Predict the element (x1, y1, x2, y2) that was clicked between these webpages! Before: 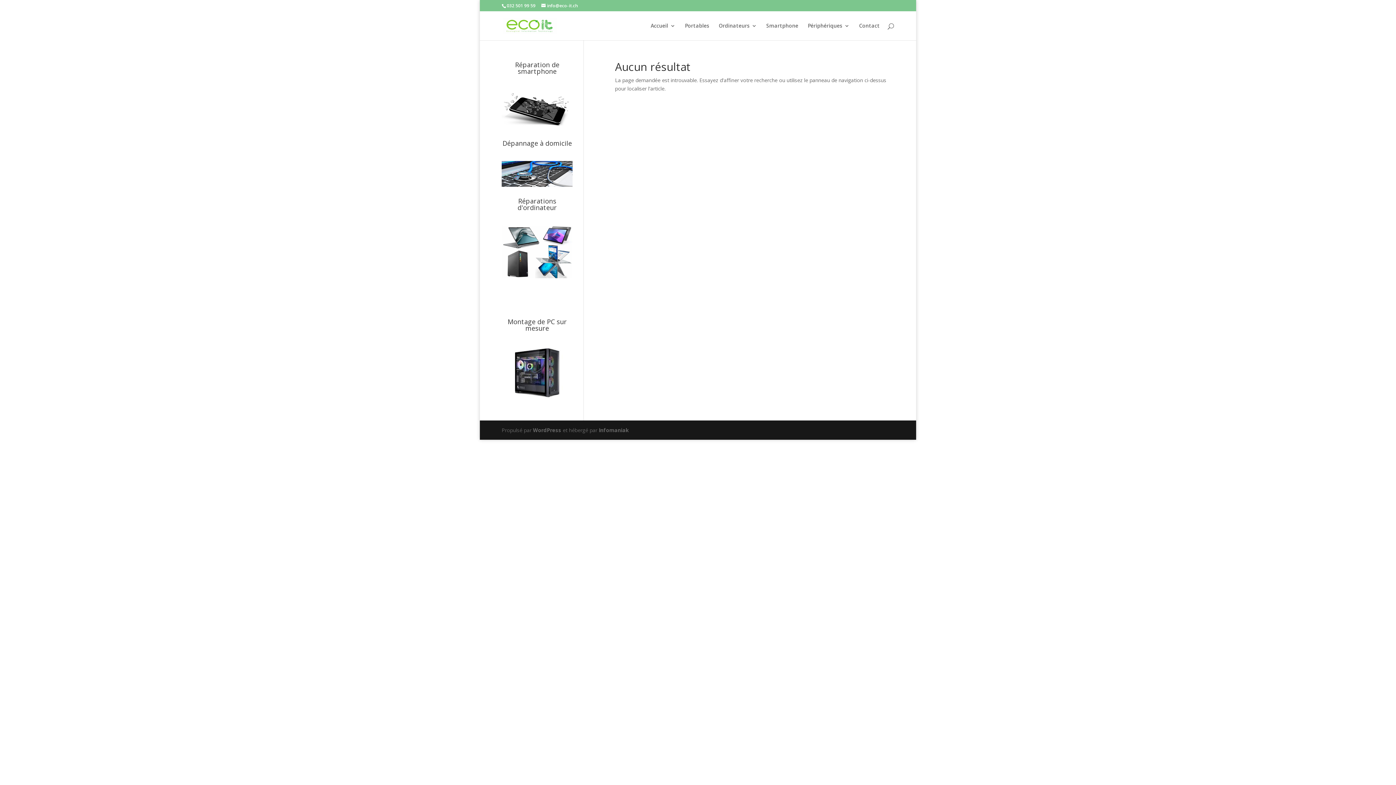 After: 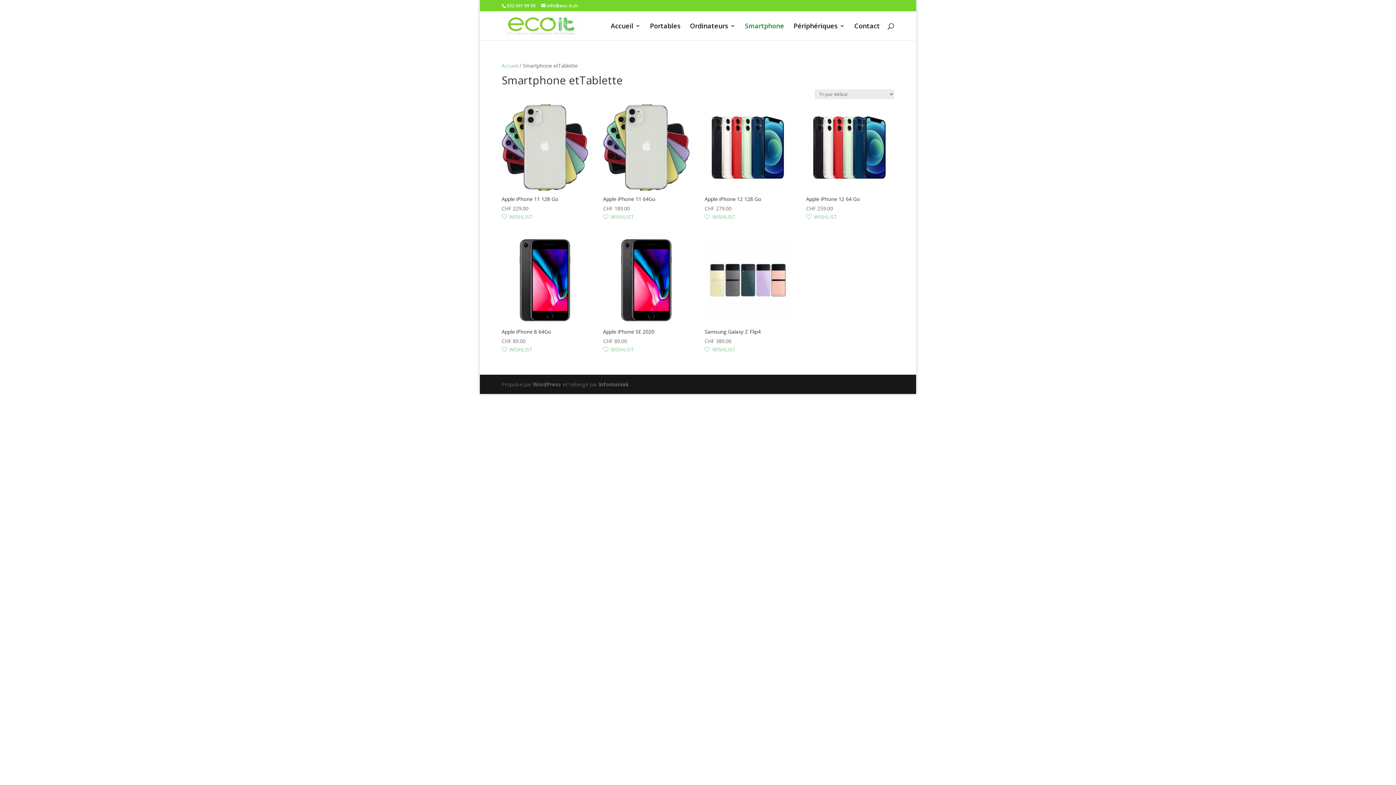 Action: bbox: (766, 23, 798, 40) label: Smartphone